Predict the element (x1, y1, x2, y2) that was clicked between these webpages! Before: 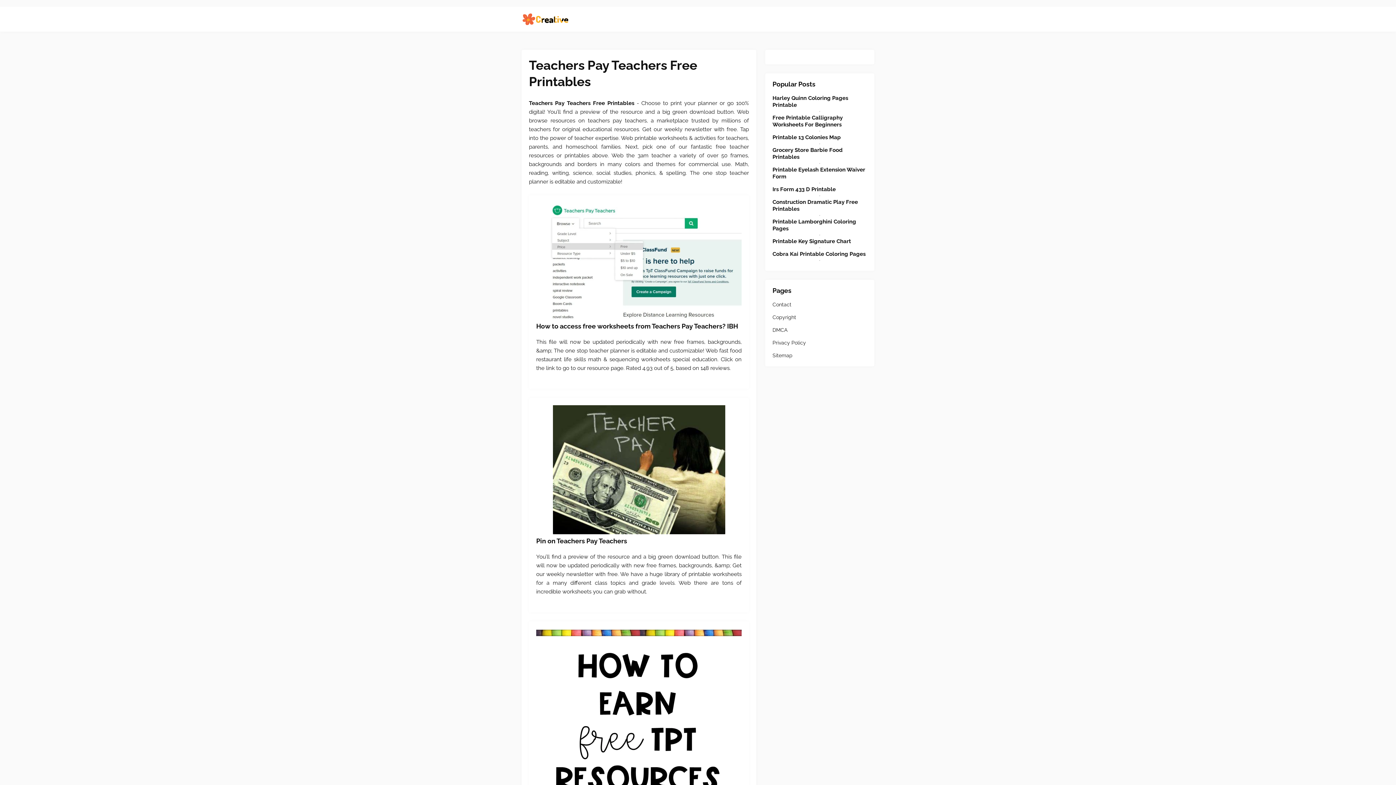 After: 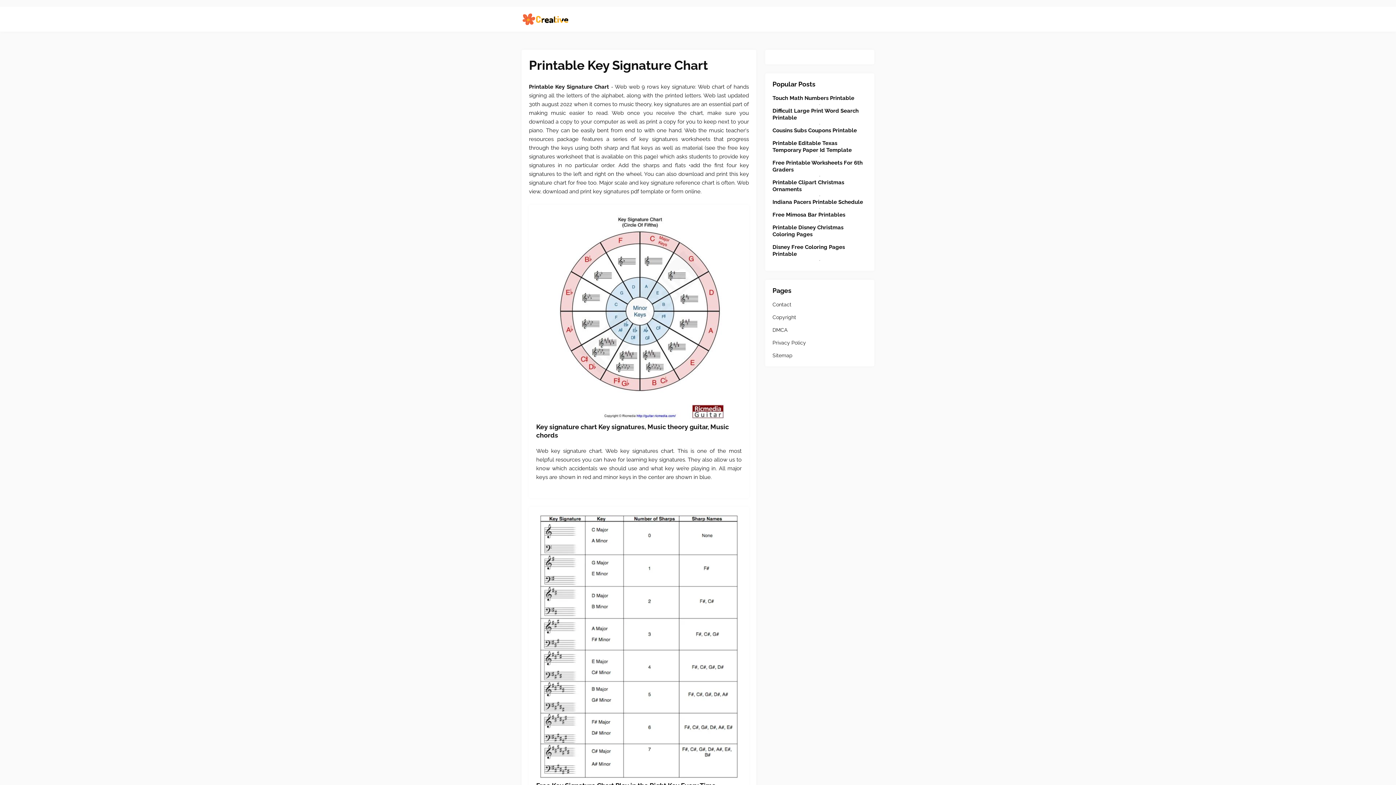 Action: label: Printable Key Signature Chart bbox: (772, 238, 867, 245)